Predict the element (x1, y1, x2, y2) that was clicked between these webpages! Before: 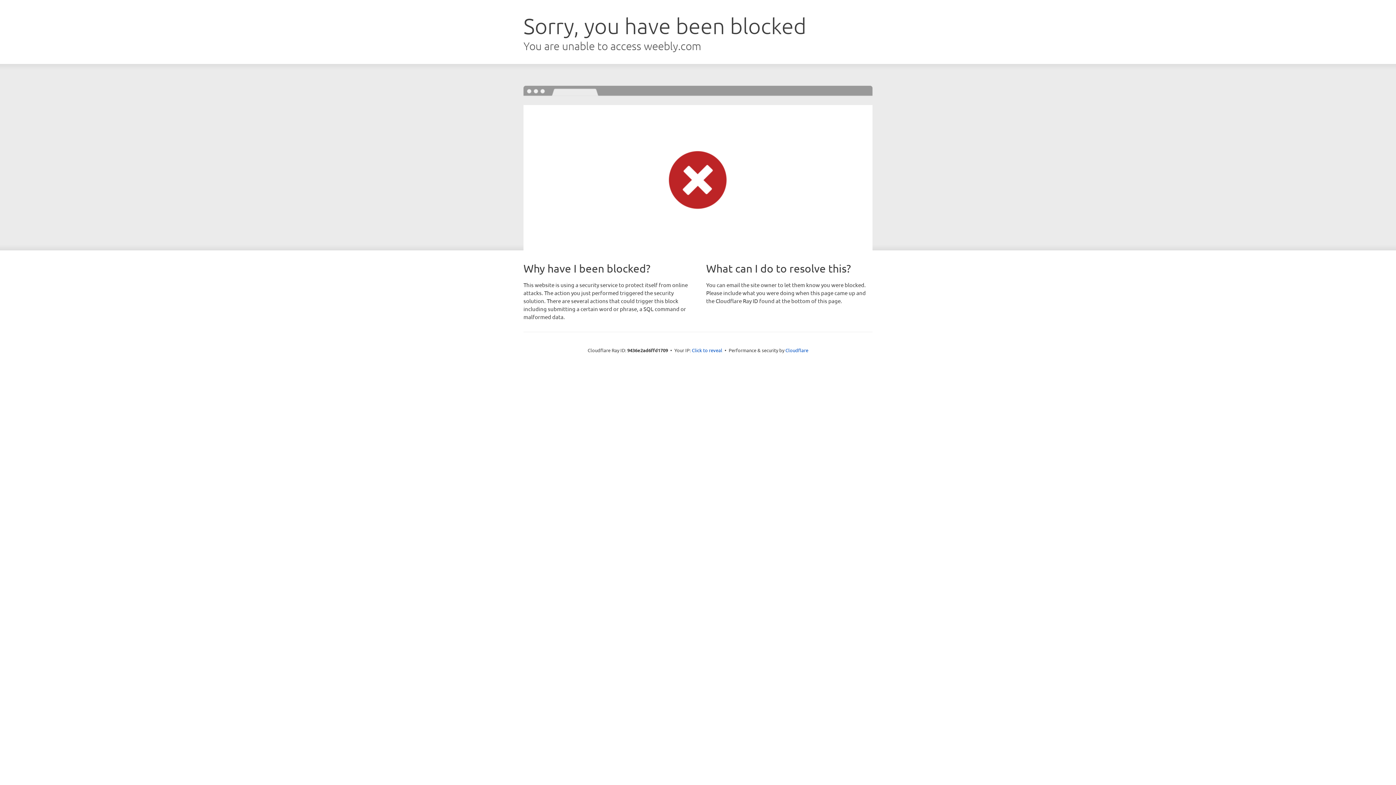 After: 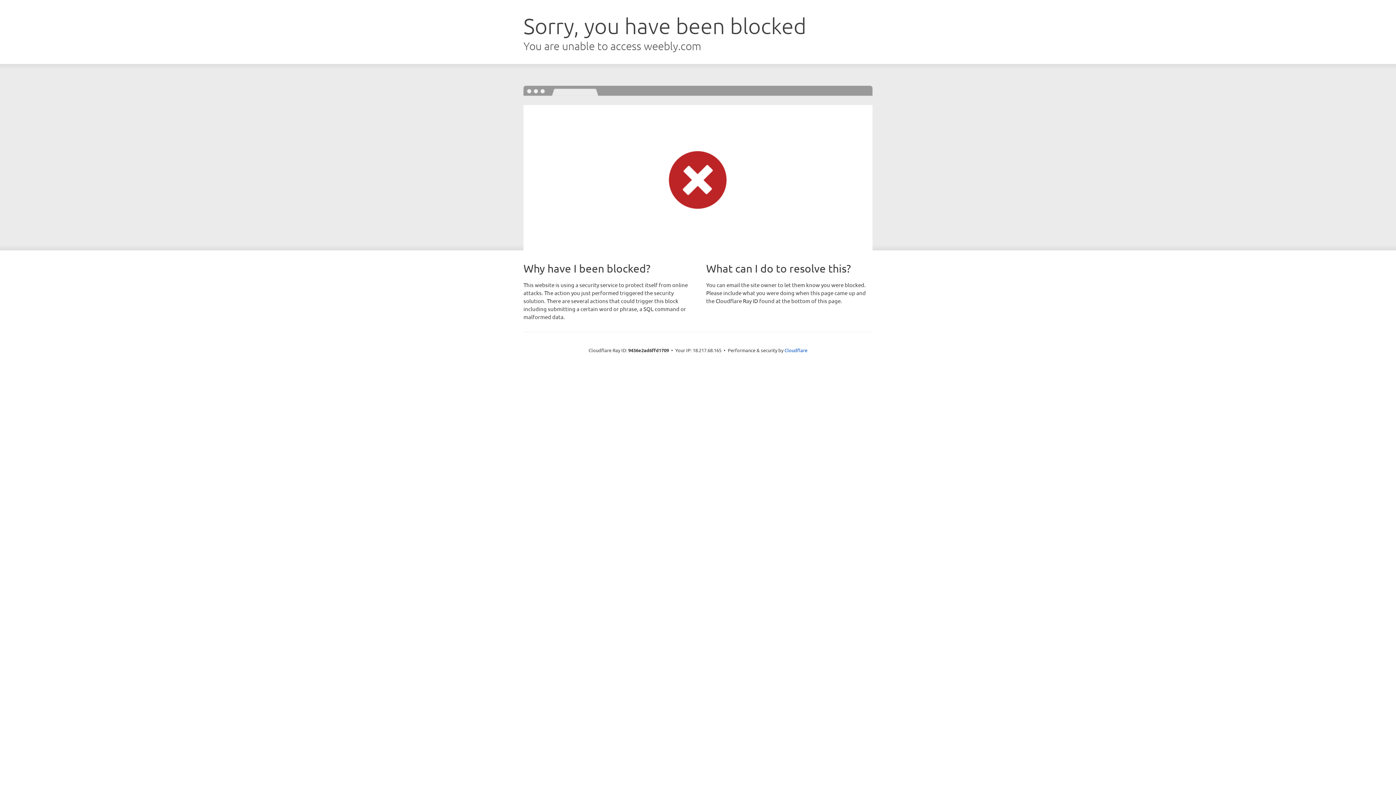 Action: bbox: (692, 346, 722, 353) label: Click to reveal